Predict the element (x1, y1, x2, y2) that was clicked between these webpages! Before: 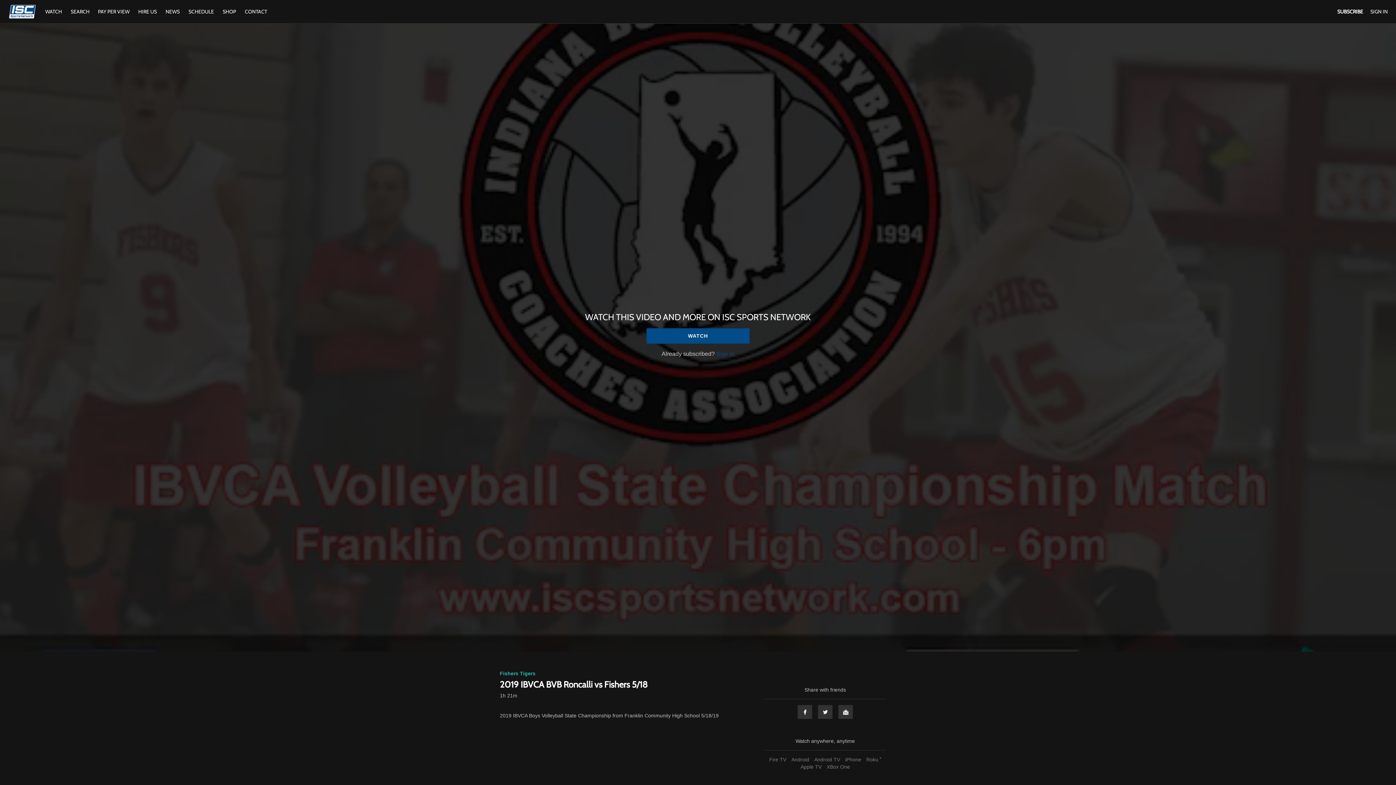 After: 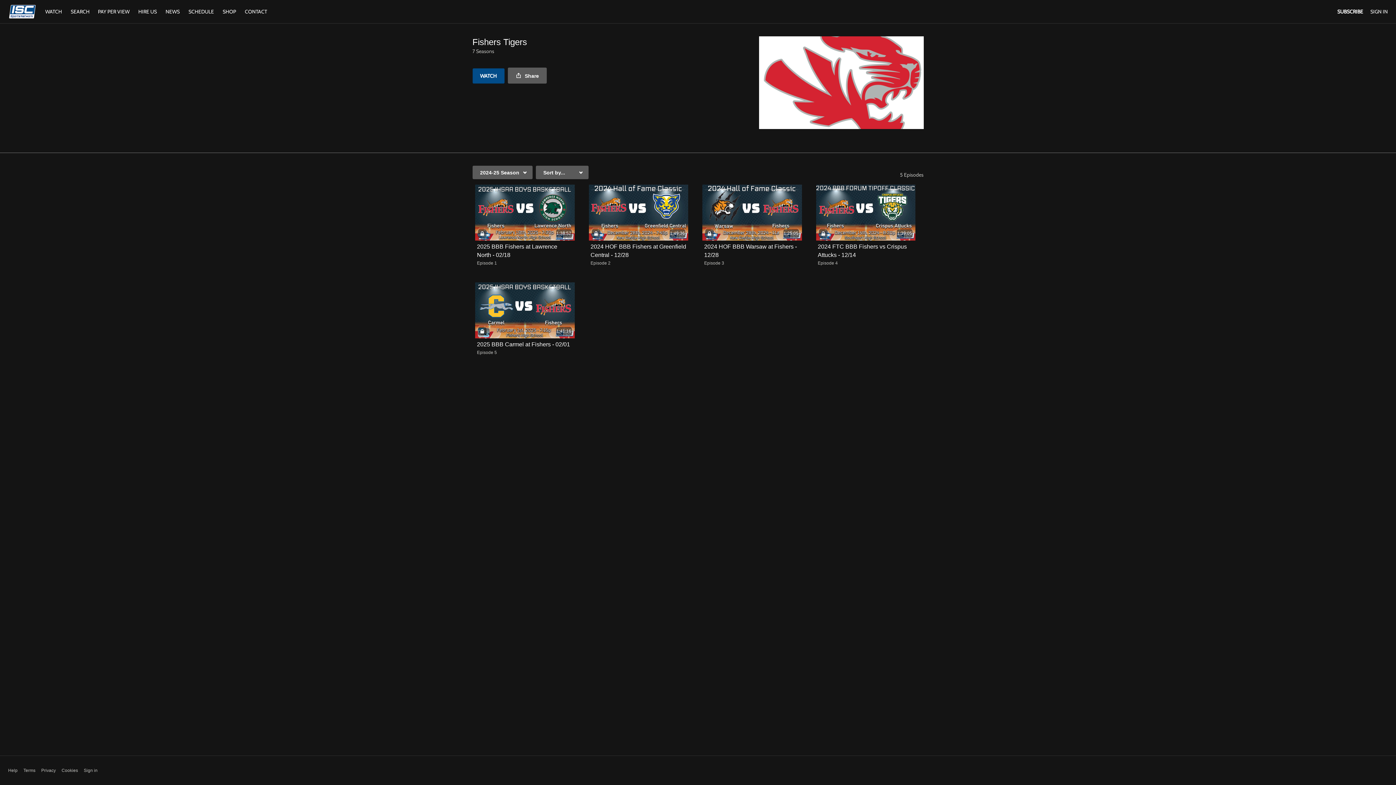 Action: bbox: (500, 670, 535, 676) label: Fishers Tigers